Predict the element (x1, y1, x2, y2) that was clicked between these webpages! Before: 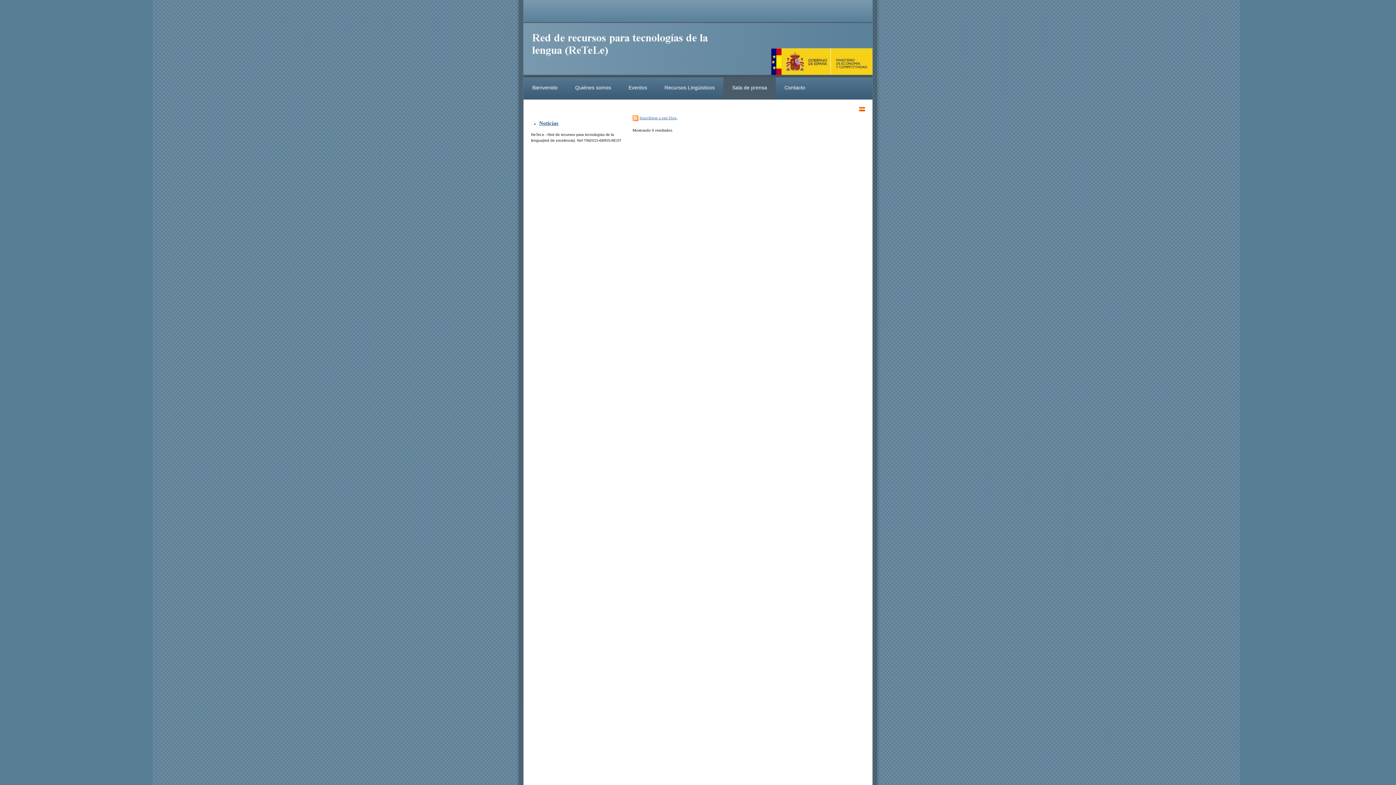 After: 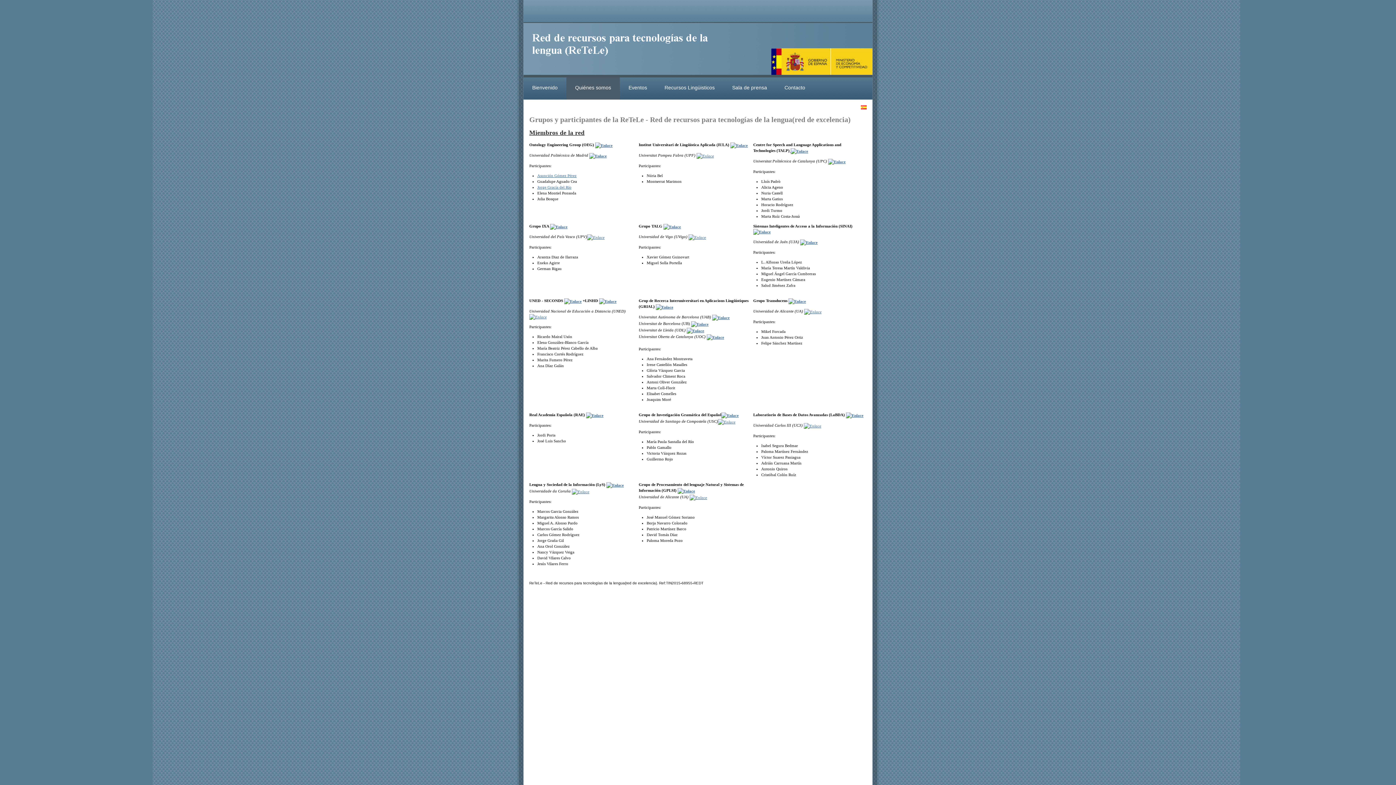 Action: label: Quiénes somos bbox: (566, 77, 620, 99)